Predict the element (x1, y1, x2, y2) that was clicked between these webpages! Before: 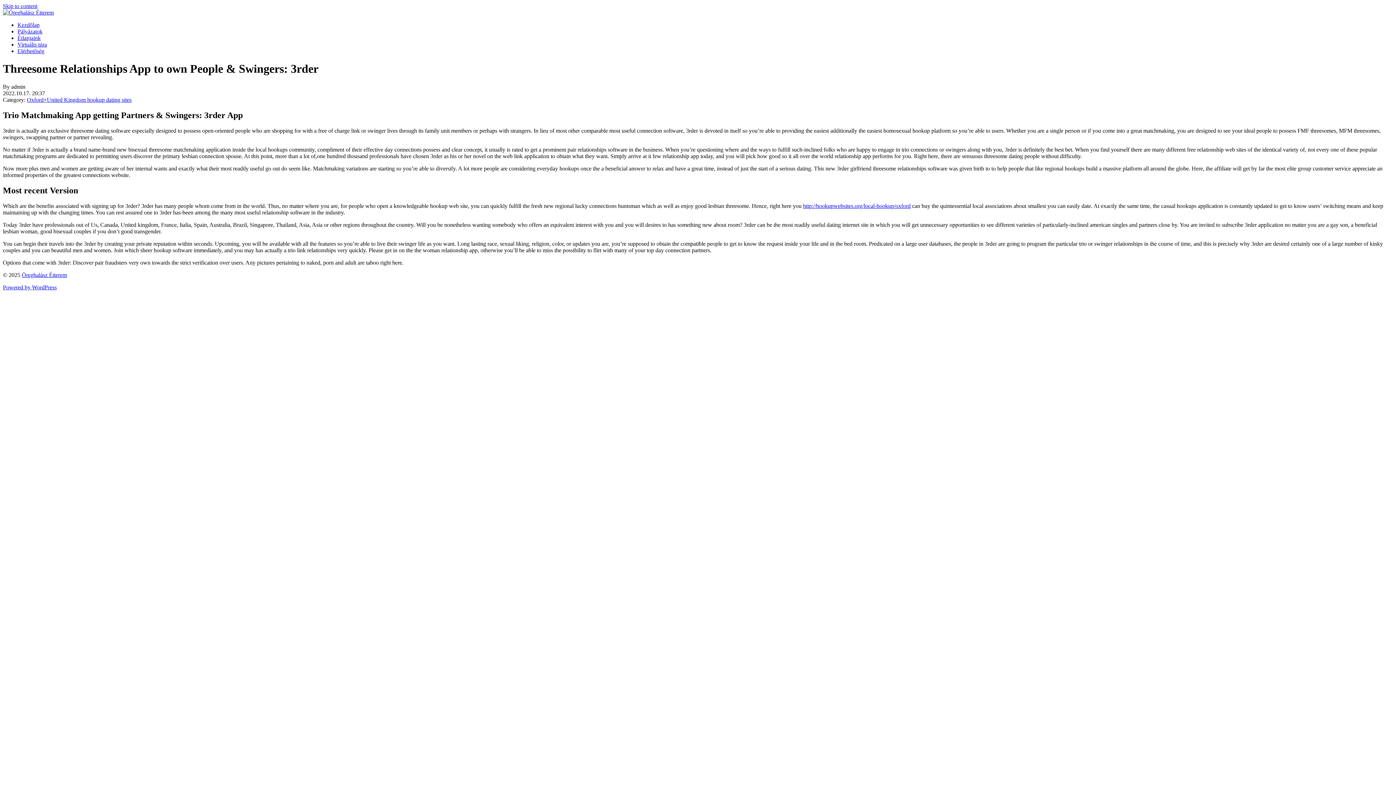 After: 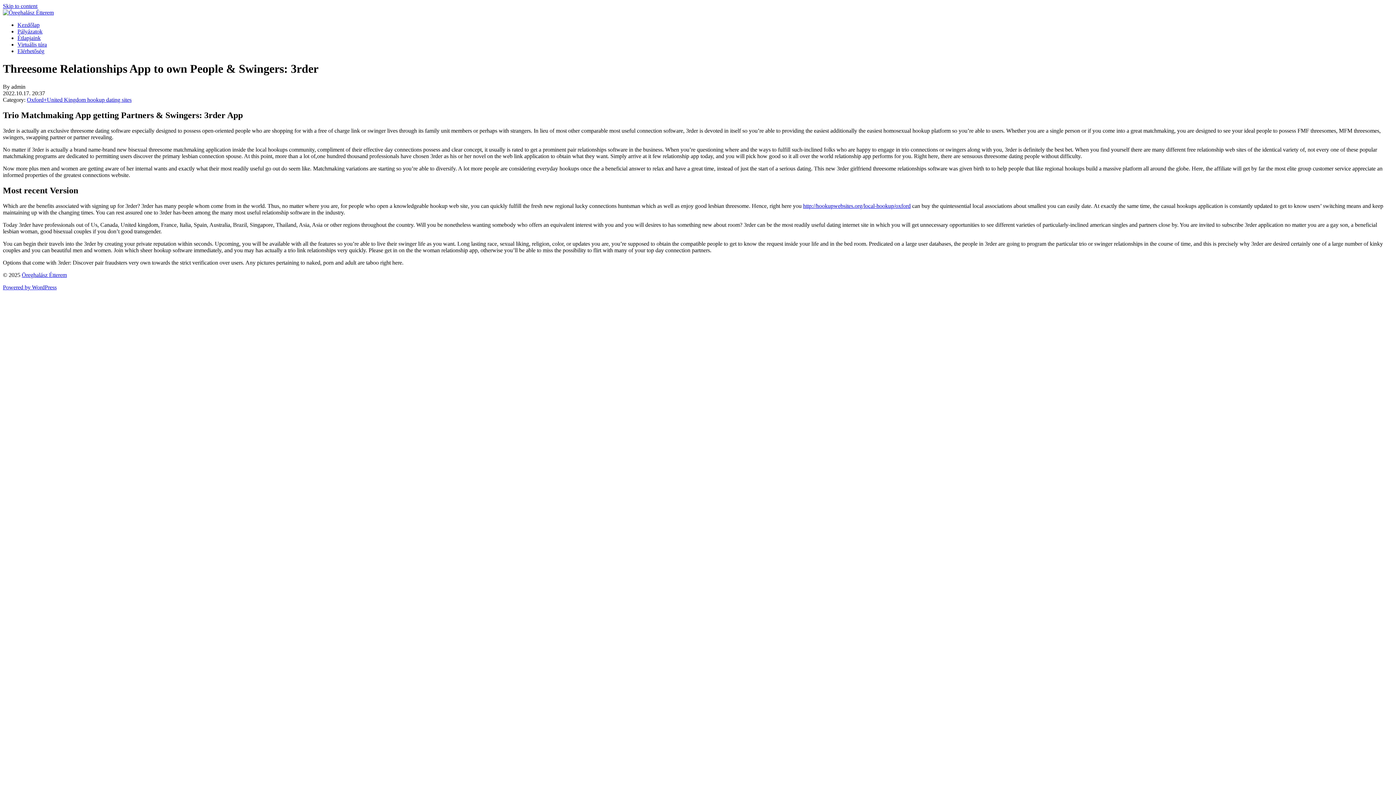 Action: label: Skip to content bbox: (2, 2, 37, 9)